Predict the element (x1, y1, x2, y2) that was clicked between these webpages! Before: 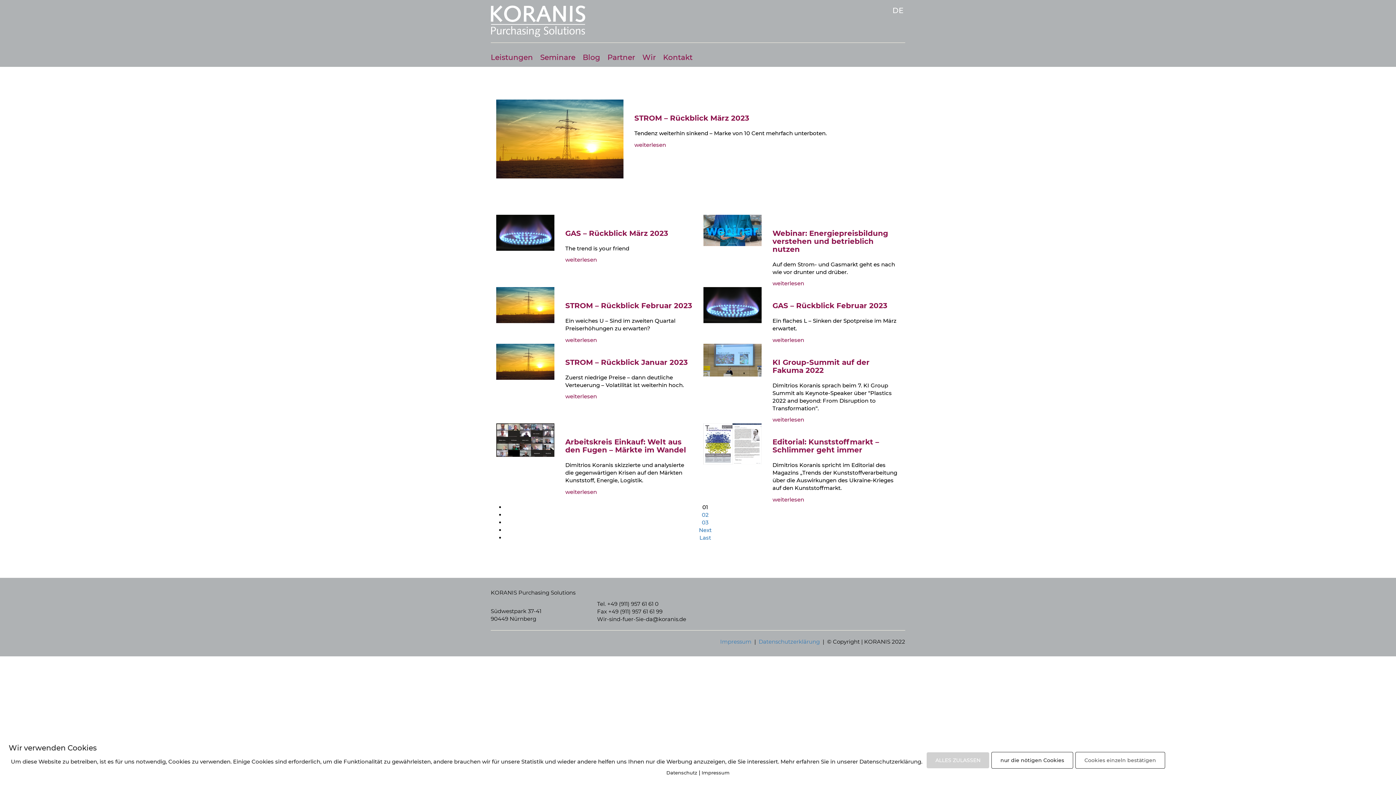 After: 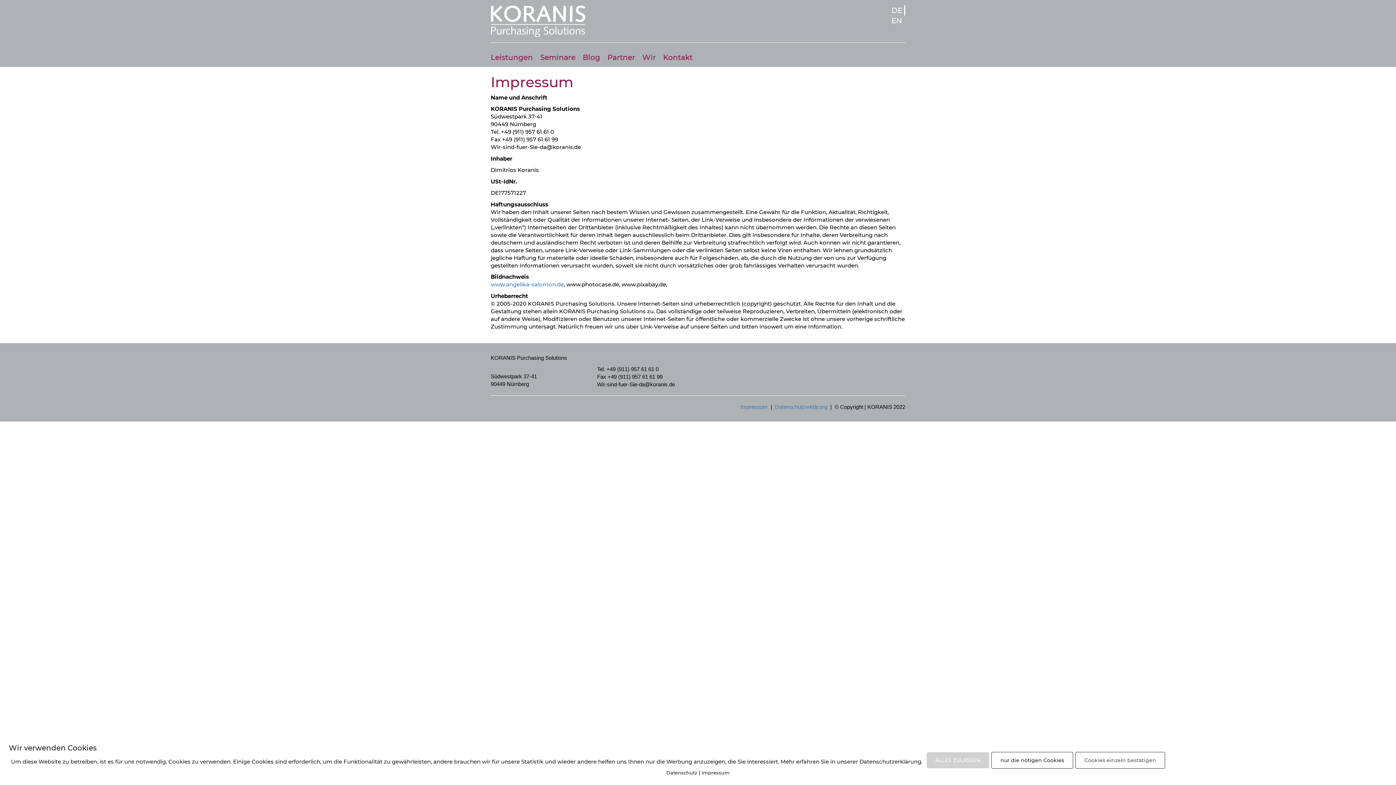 Action: label: Impressum bbox: (720, 638, 751, 645)